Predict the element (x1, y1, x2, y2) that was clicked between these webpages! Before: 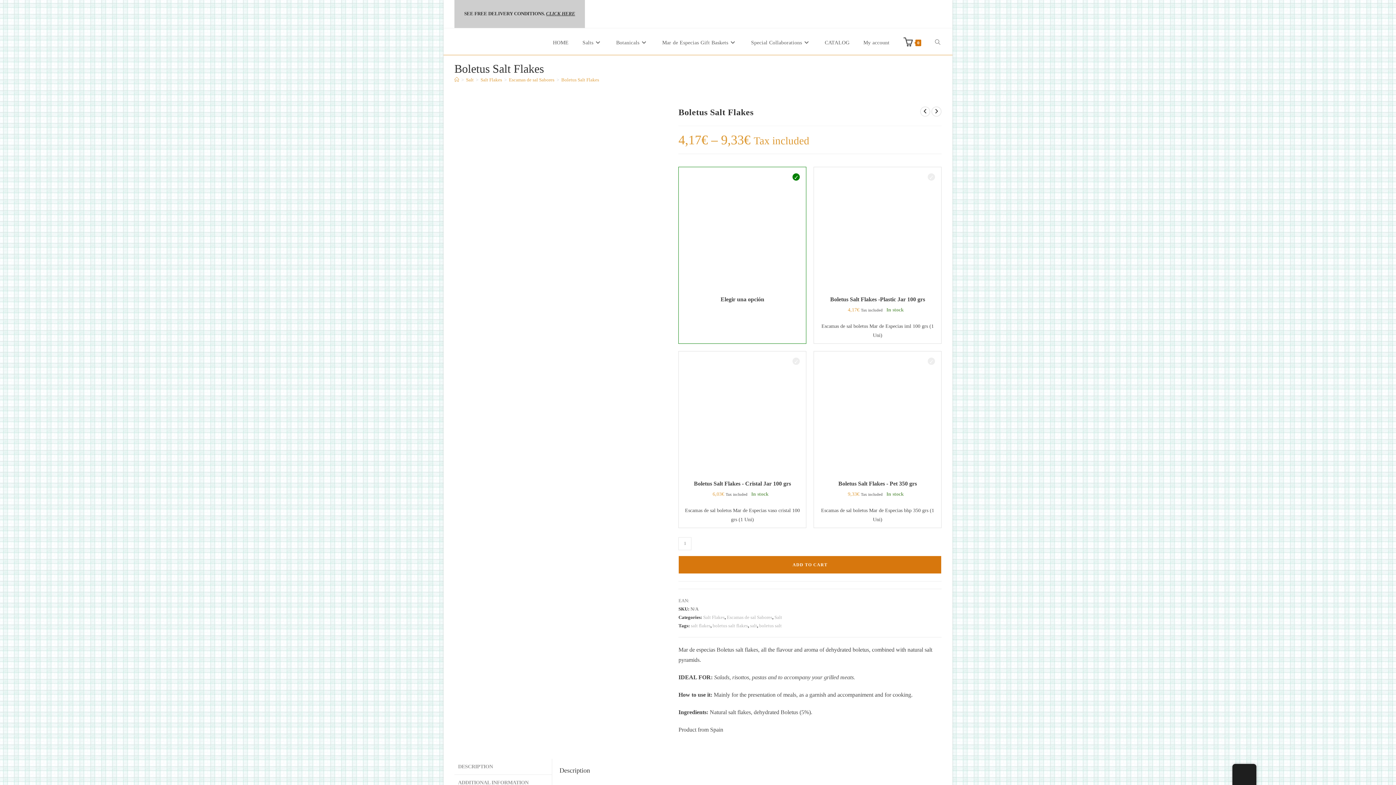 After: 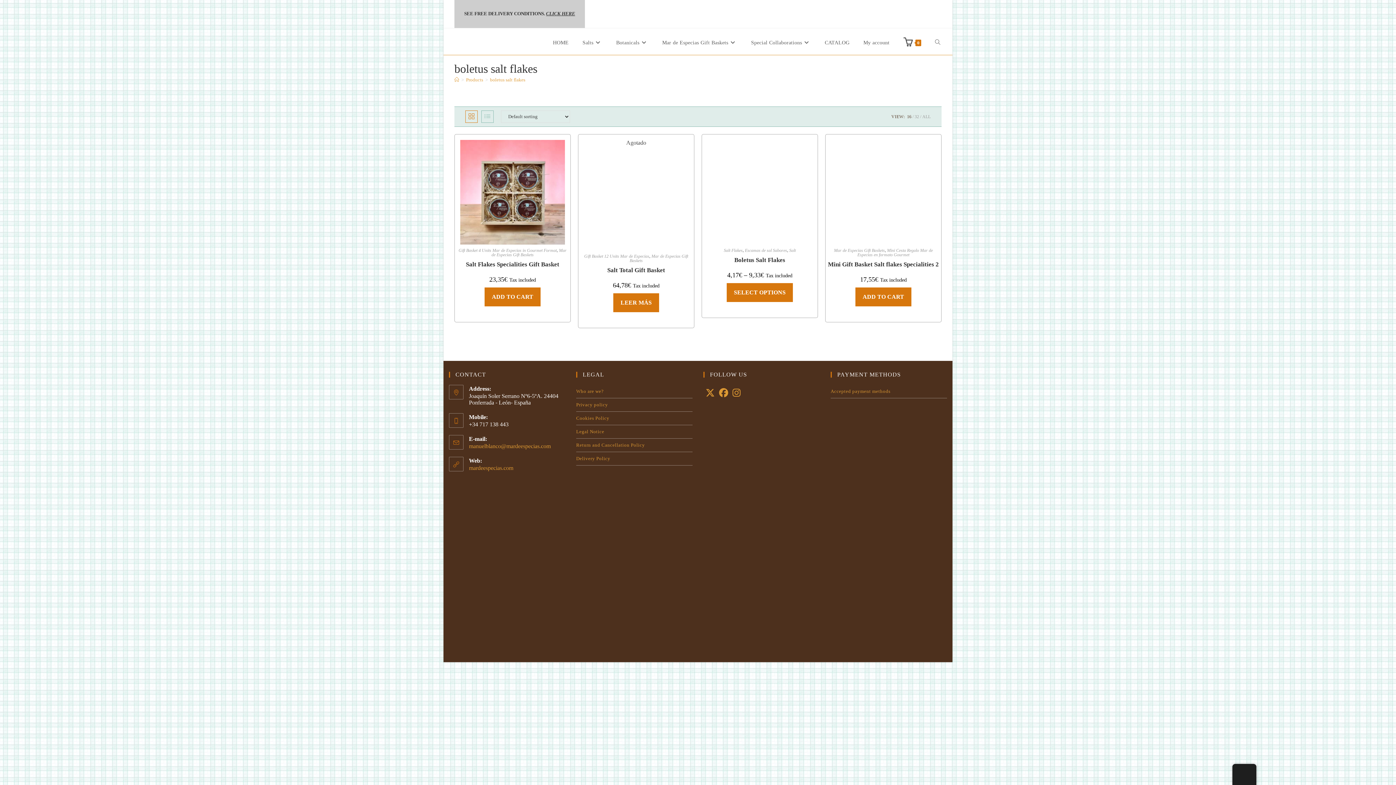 Action: label: boletus salt flakes bbox: (712, 623, 748, 628)